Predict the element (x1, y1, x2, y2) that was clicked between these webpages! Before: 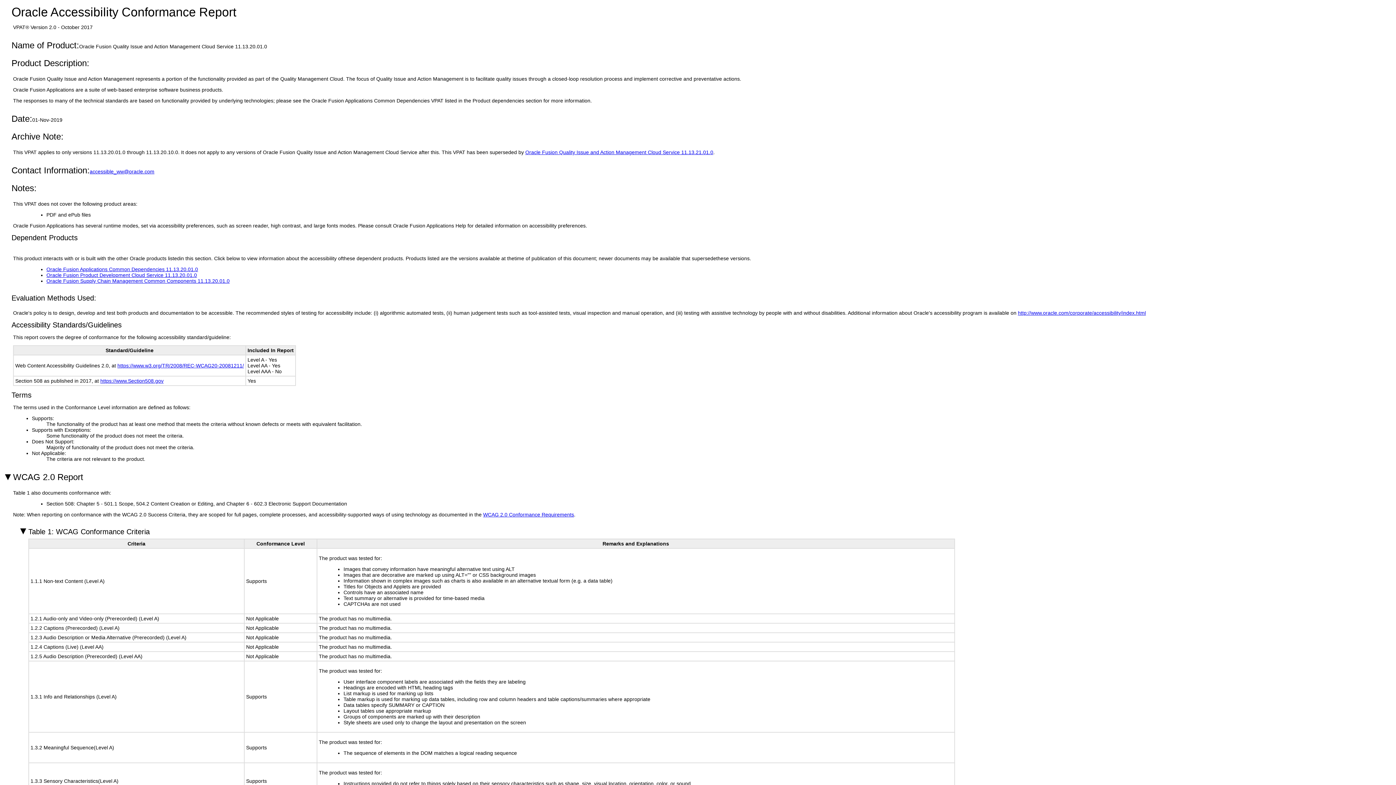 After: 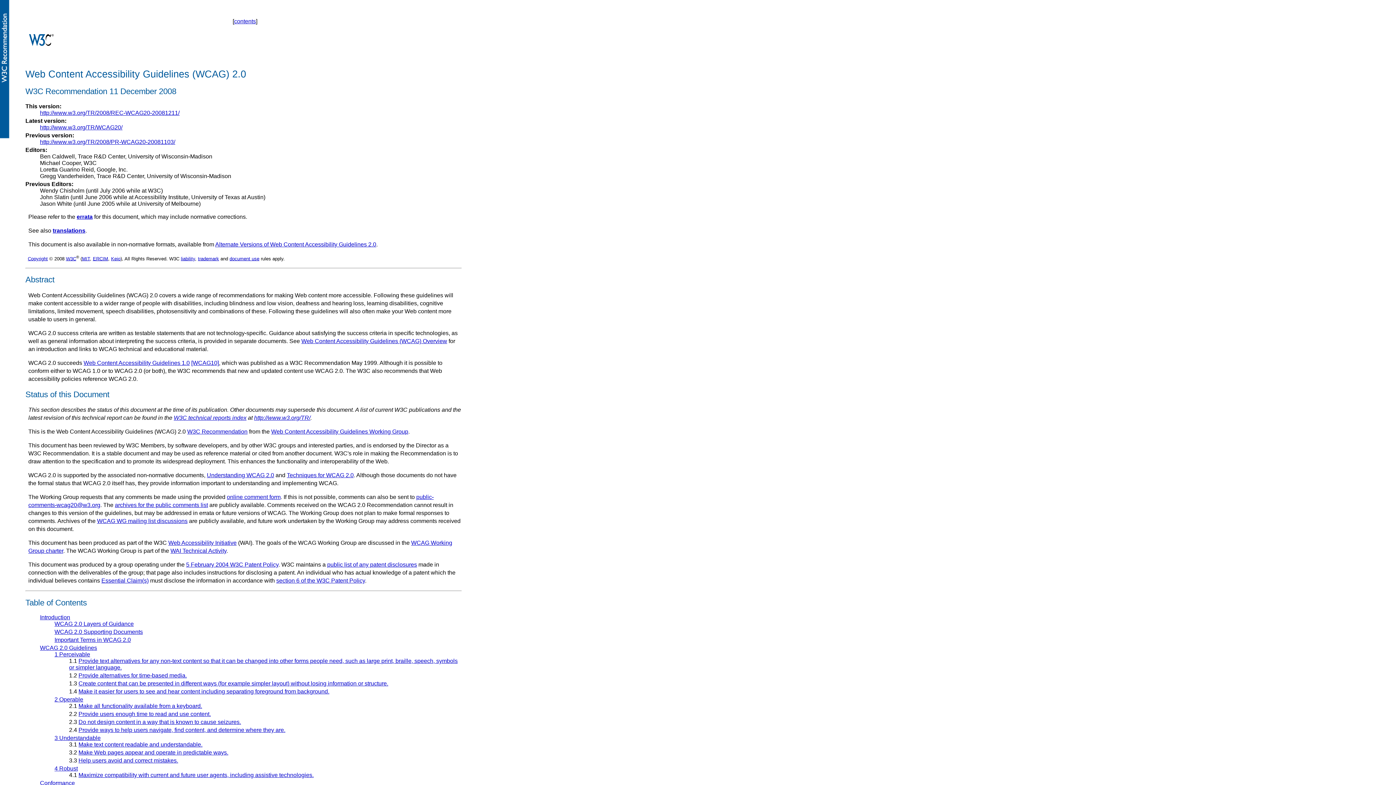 Action: bbox: (117, 362, 244, 368) label: https://www.w3.org/TR/2008/REC-WCAG20-20081211/